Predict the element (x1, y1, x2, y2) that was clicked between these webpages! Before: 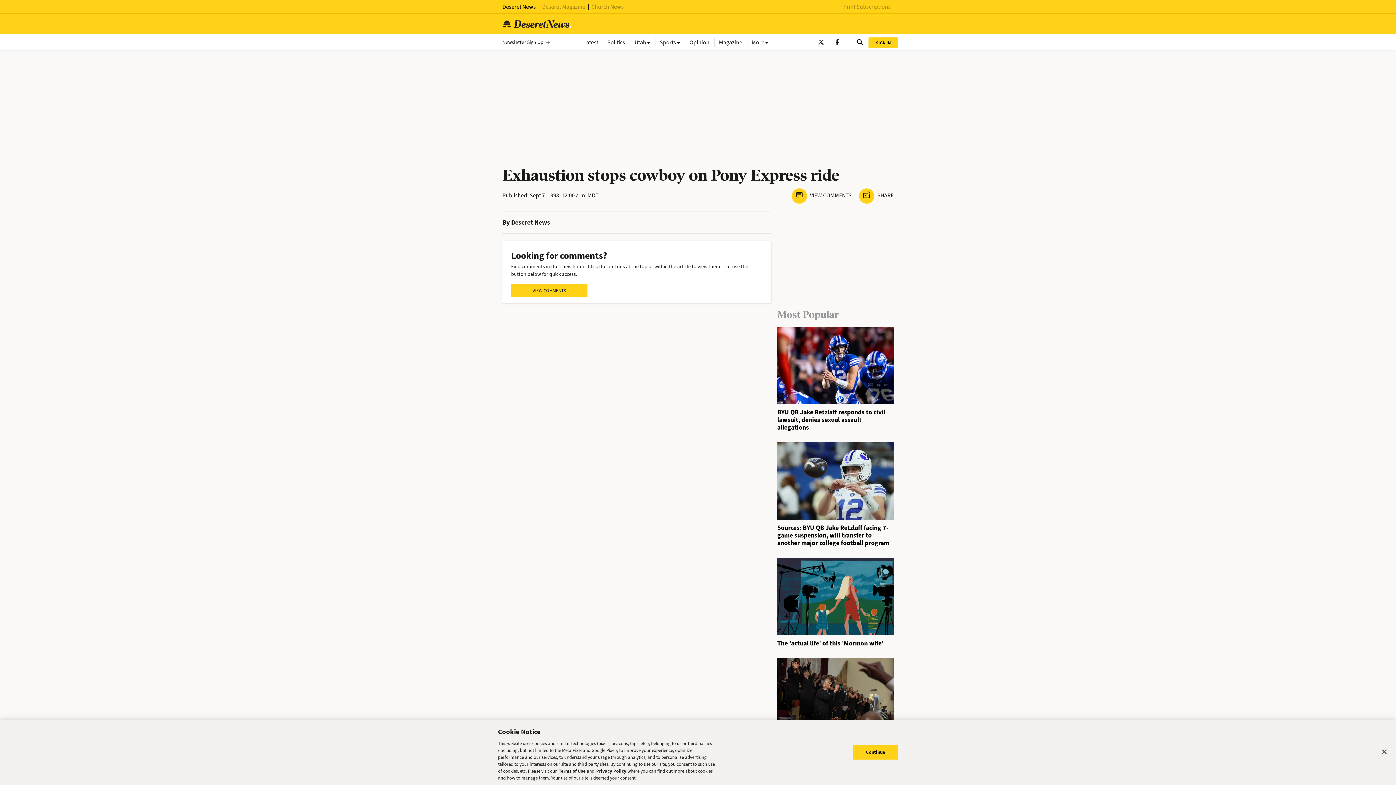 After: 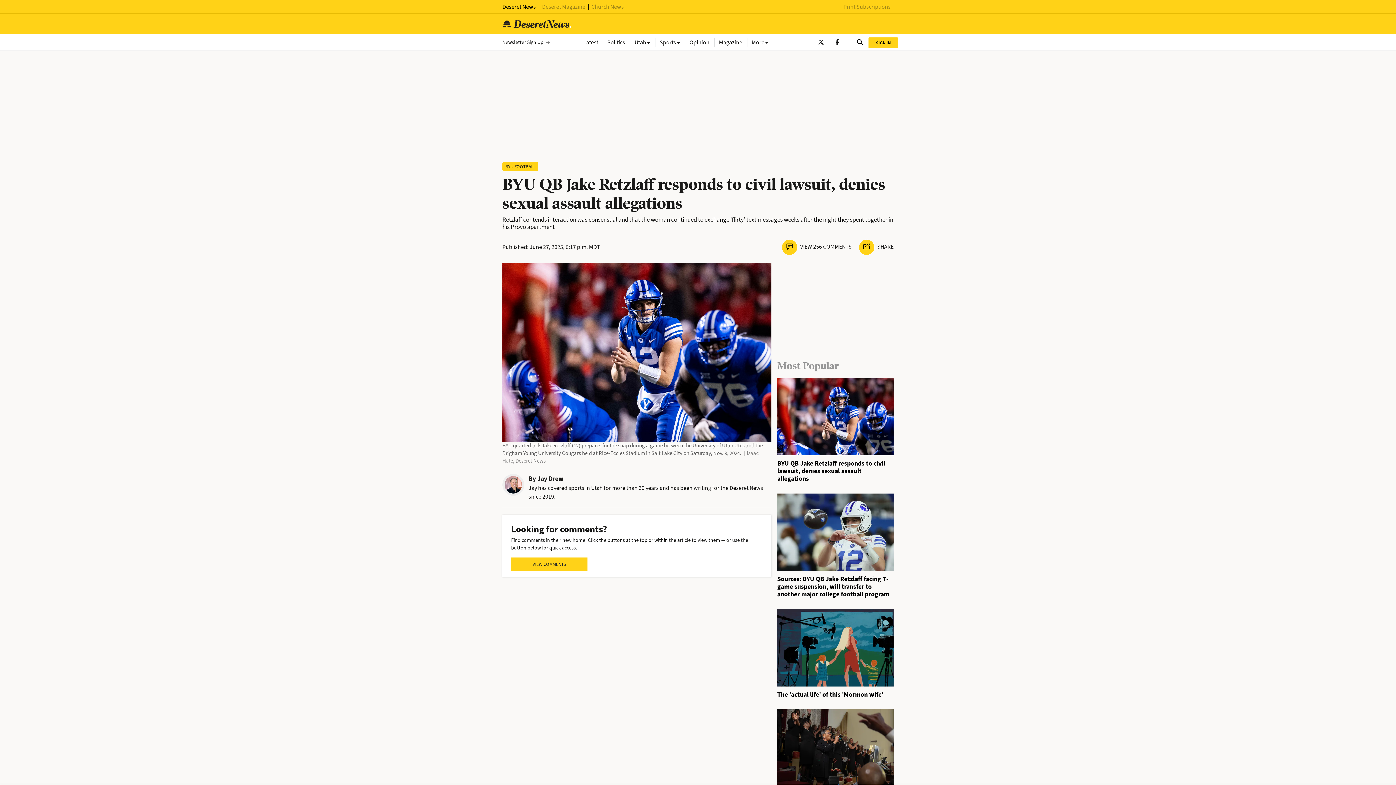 Action: bbox: (777, 407, 885, 431) label: BYU QB Jake Retzlaff responds to civil lawsuit, denies sexual assault allegations